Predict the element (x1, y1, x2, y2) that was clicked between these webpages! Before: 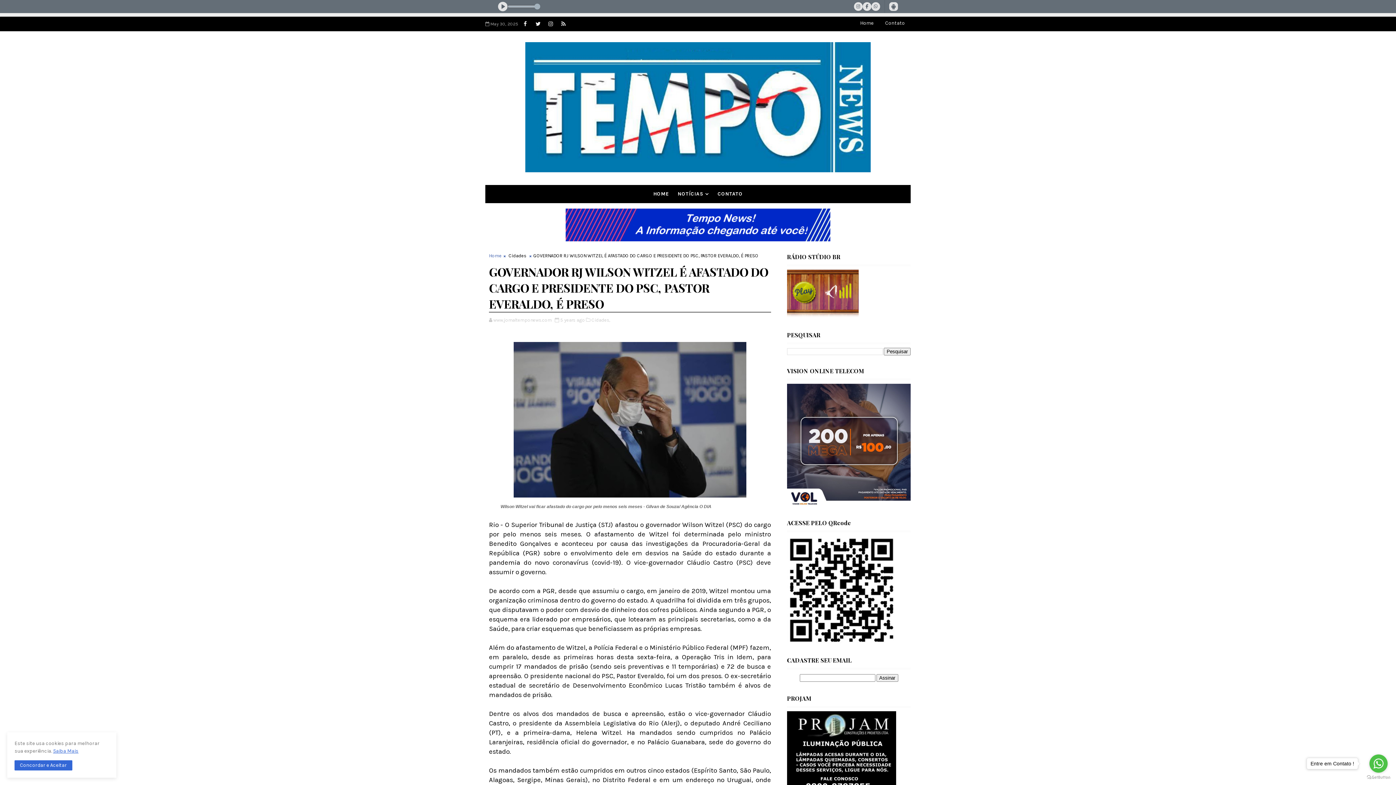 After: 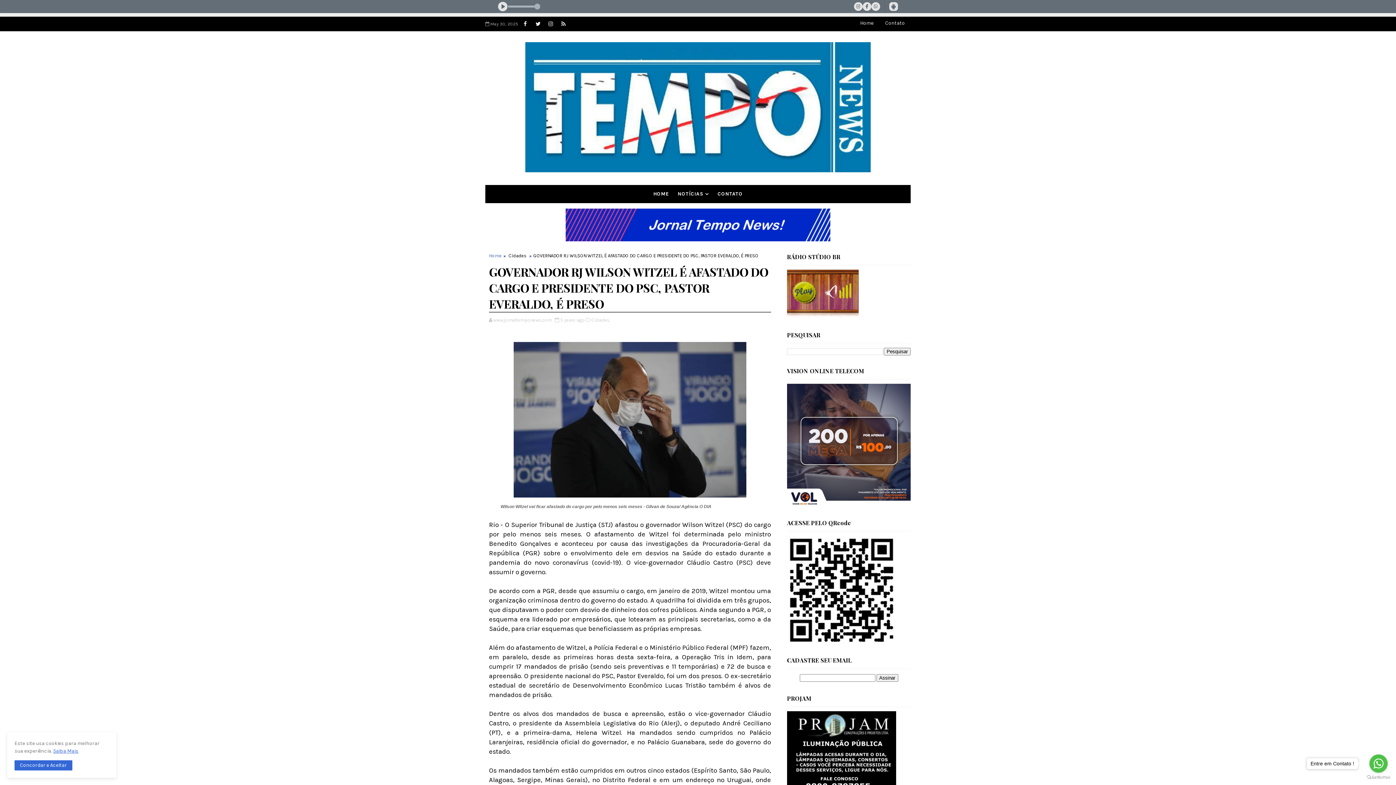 Action: bbox: (787, 442, 910, 448)